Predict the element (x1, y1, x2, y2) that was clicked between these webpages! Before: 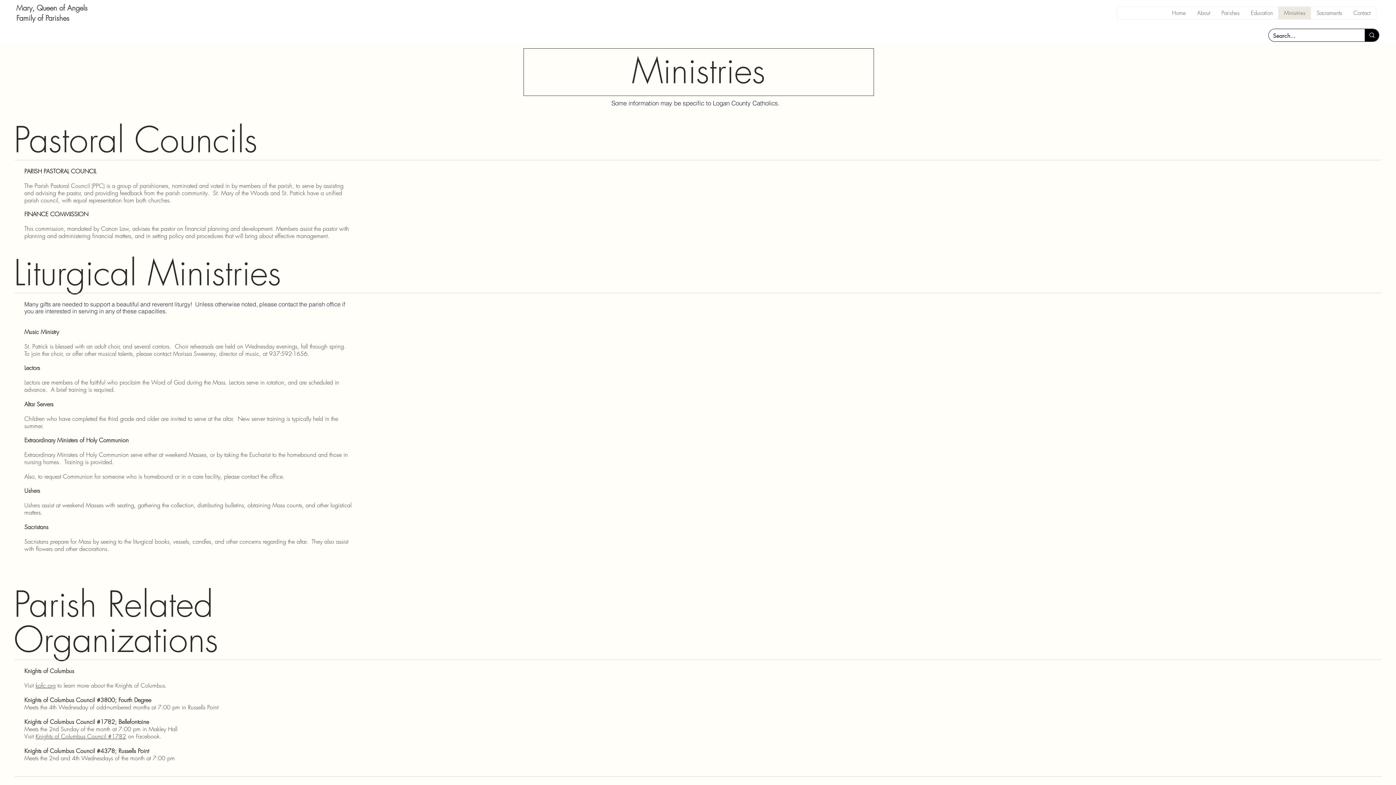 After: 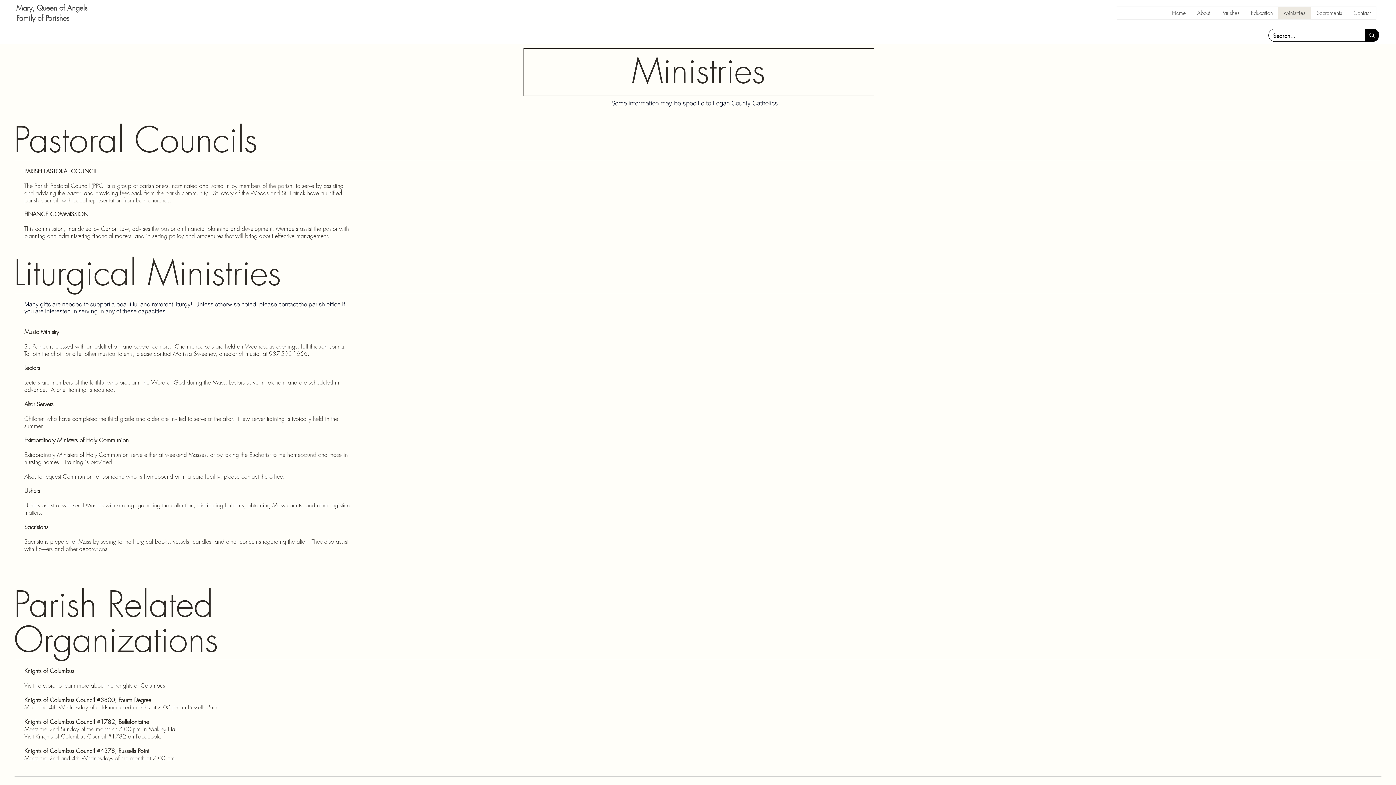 Action: label: Parishes bbox: (1216, 6, 1245, 19)